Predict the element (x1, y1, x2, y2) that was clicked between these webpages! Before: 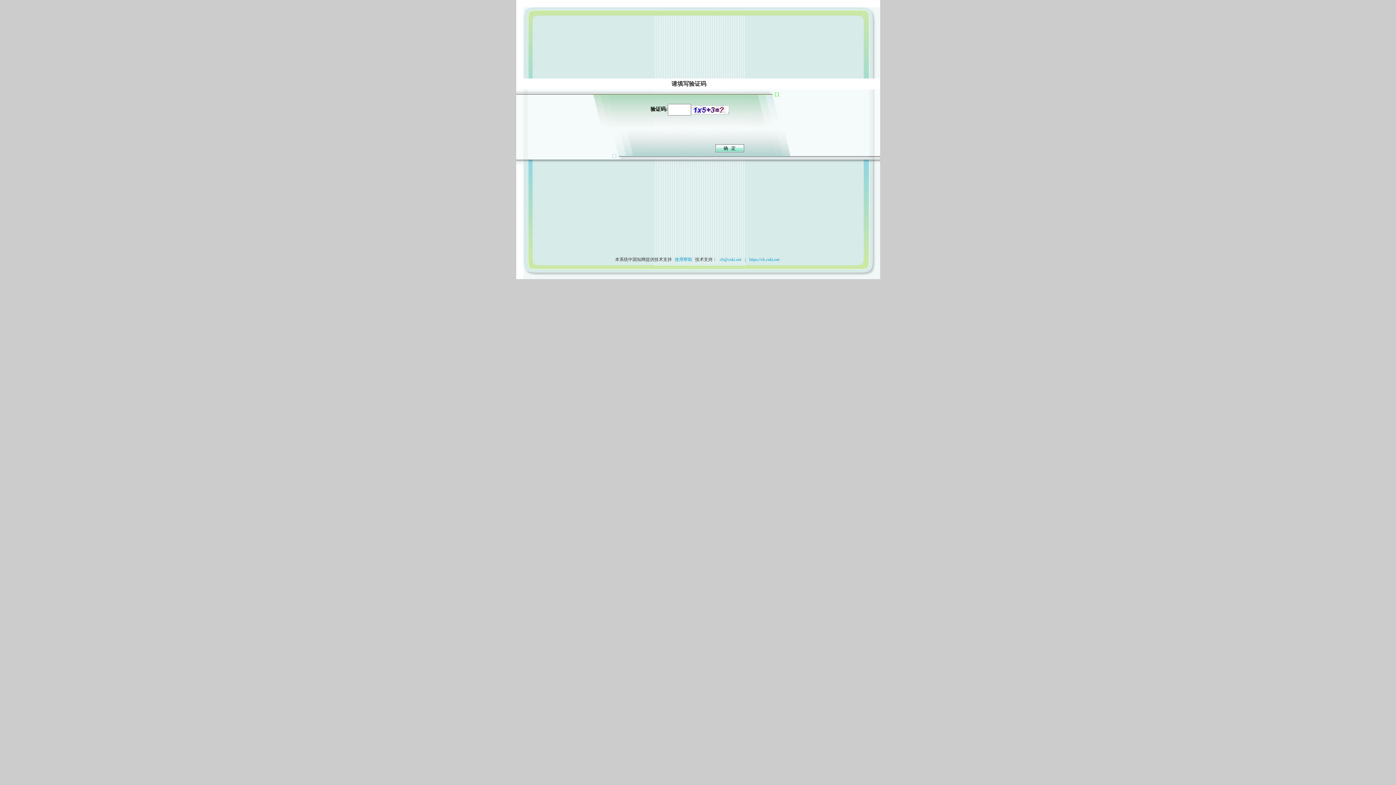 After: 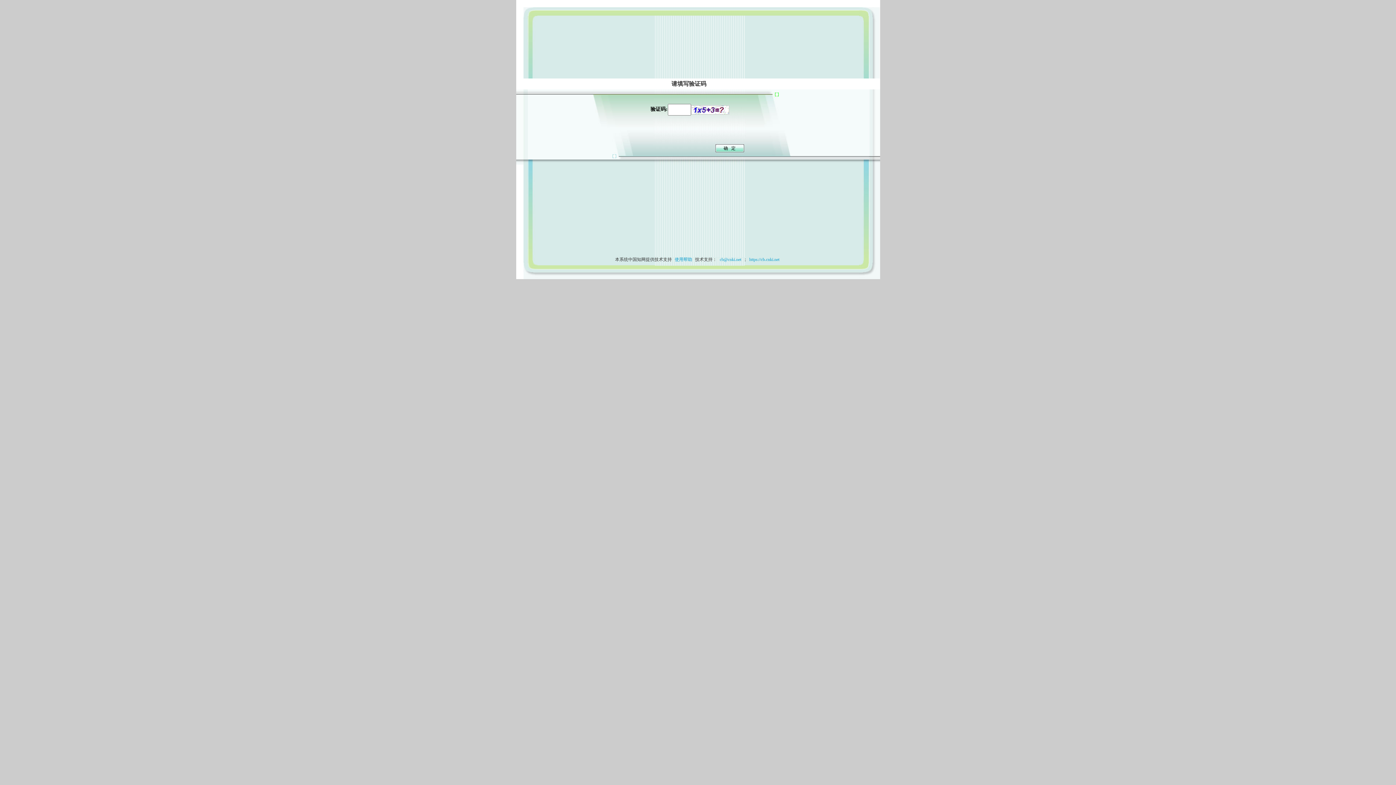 Action: label: 使用帮助 bbox: (673, 257, 694, 262)